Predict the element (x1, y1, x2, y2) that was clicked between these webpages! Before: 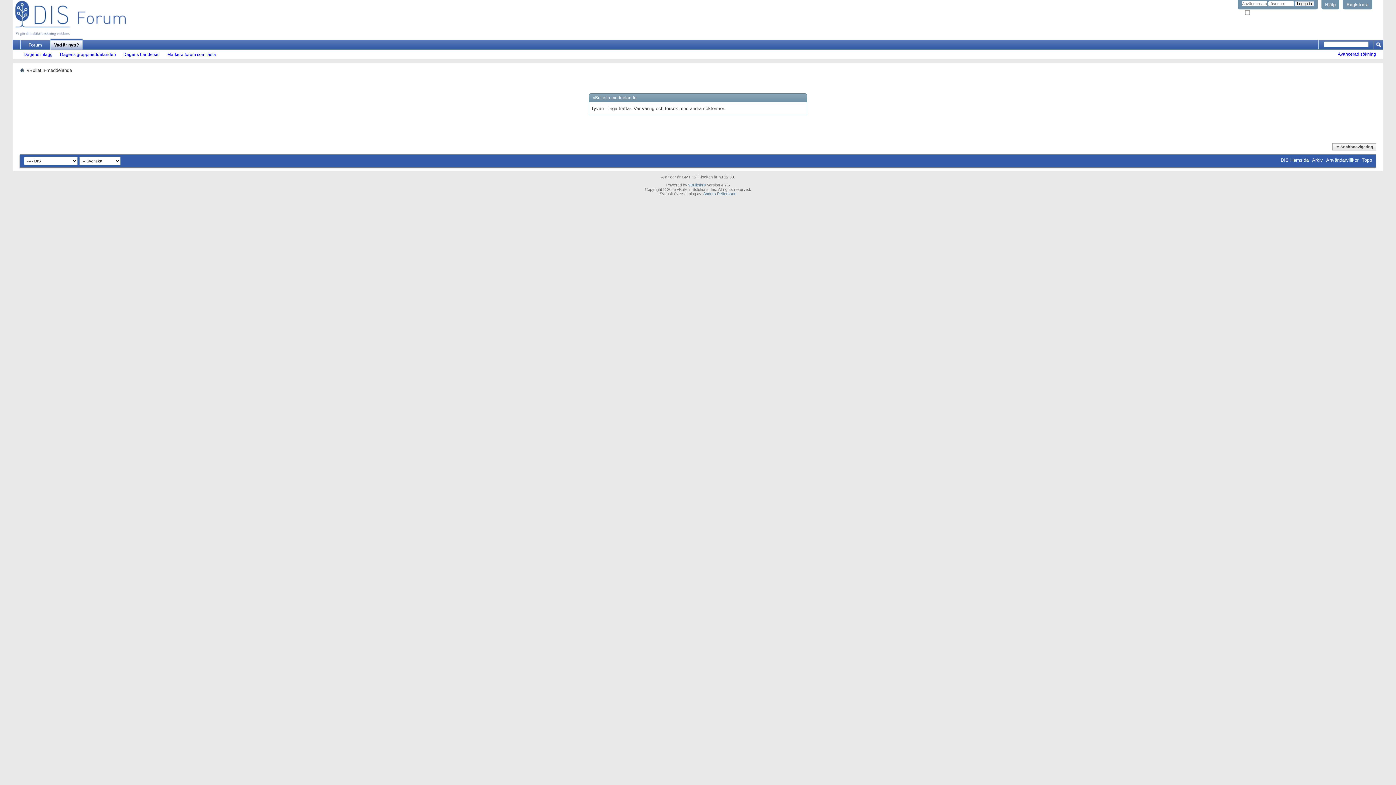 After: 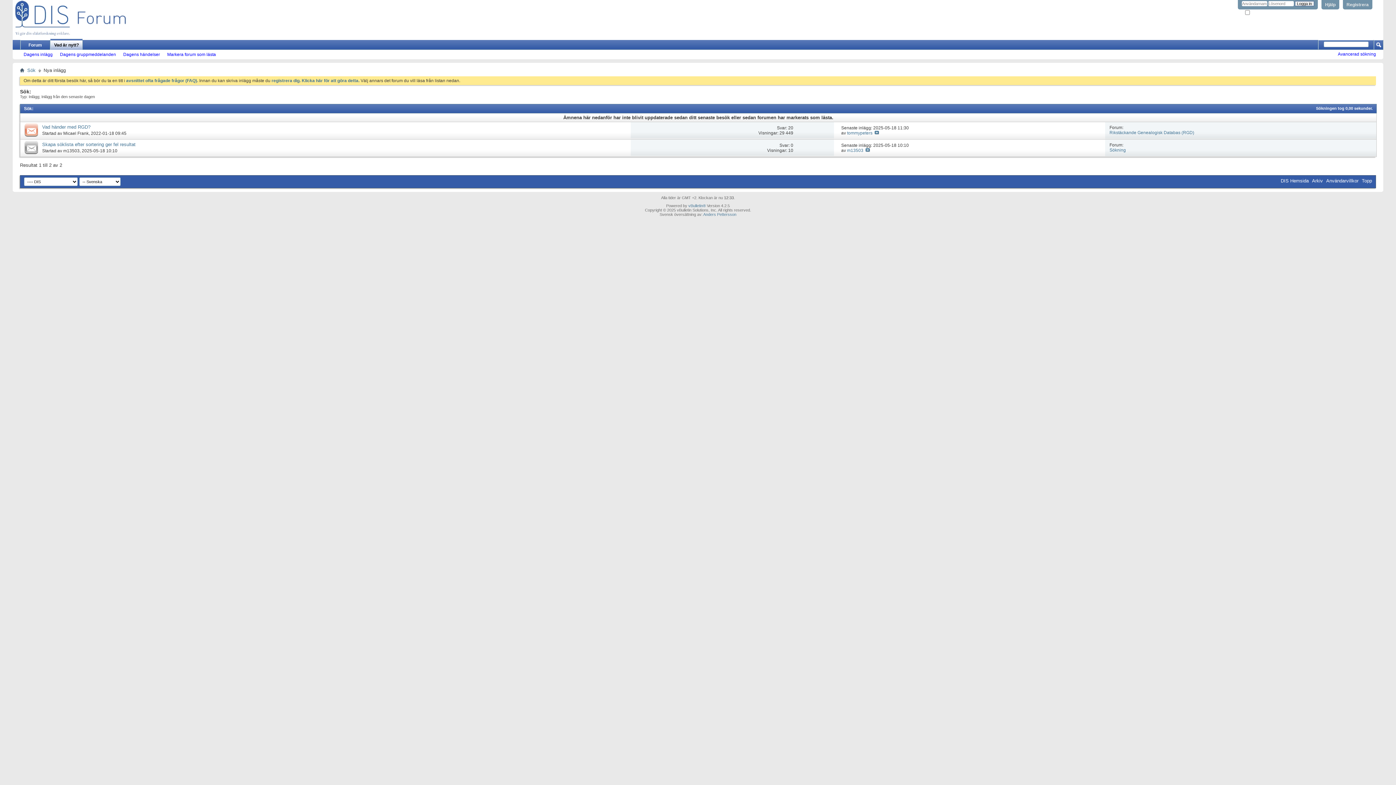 Action: label: Dagens inlägg bbox: (20, 52, 56, 57)